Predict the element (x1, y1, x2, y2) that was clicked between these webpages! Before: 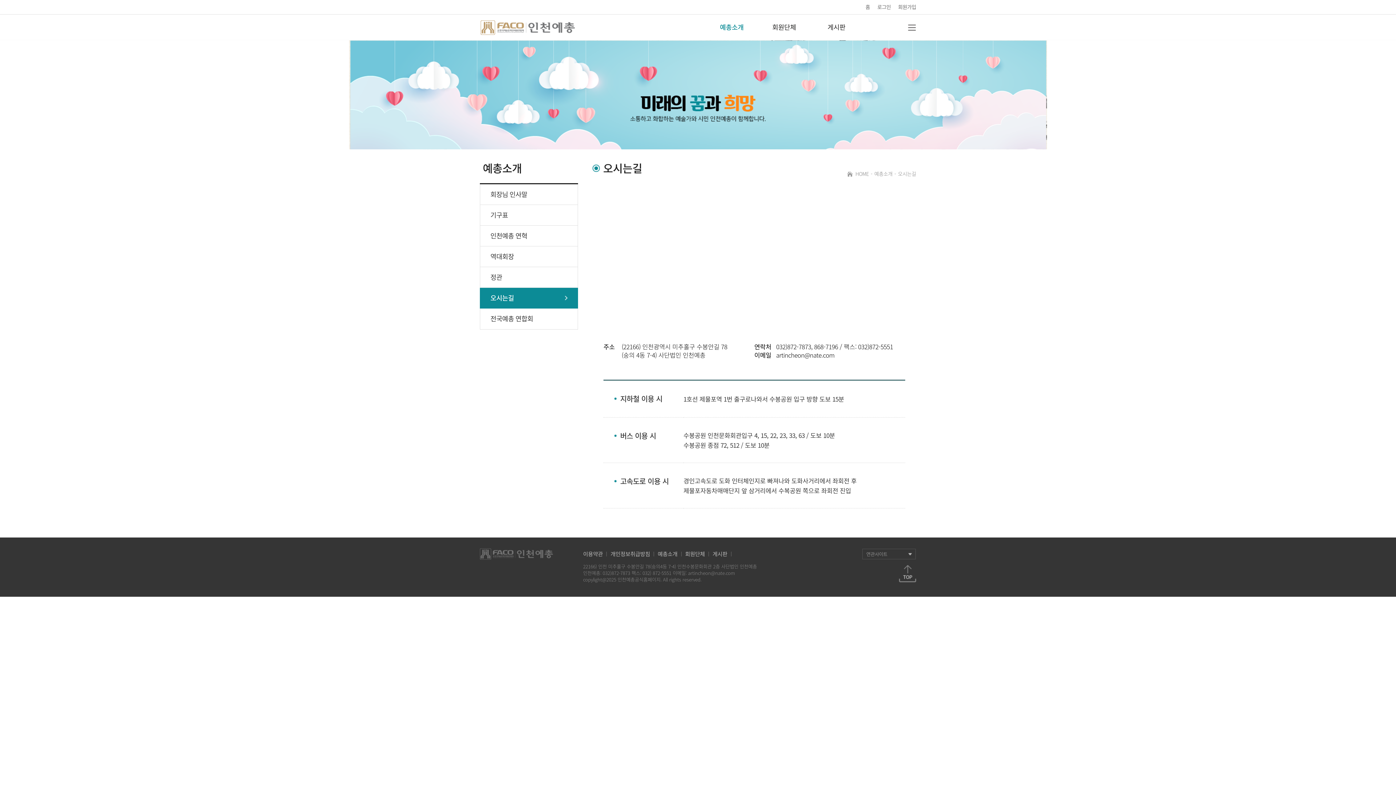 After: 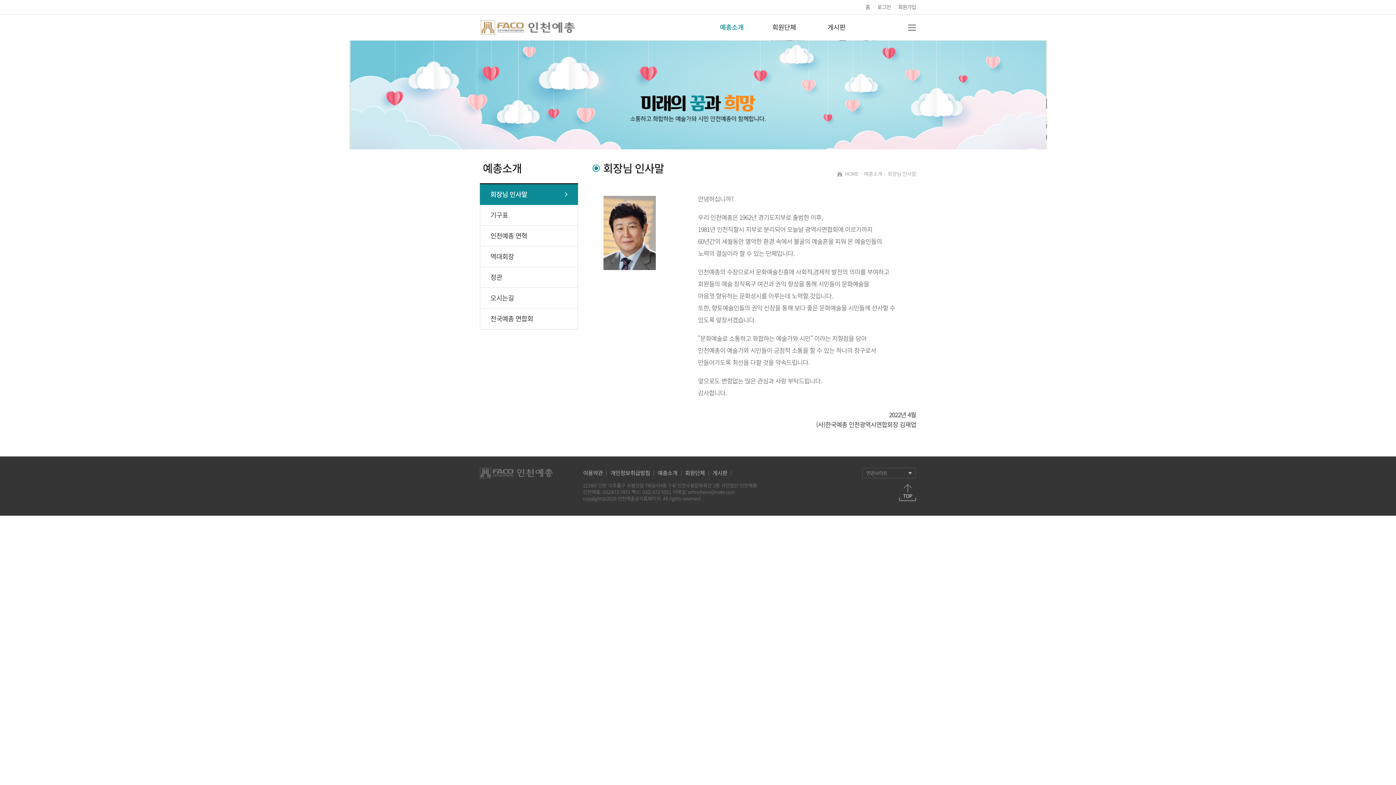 Action: label: 예총소개 bbox: (657, 551, 677, 556)